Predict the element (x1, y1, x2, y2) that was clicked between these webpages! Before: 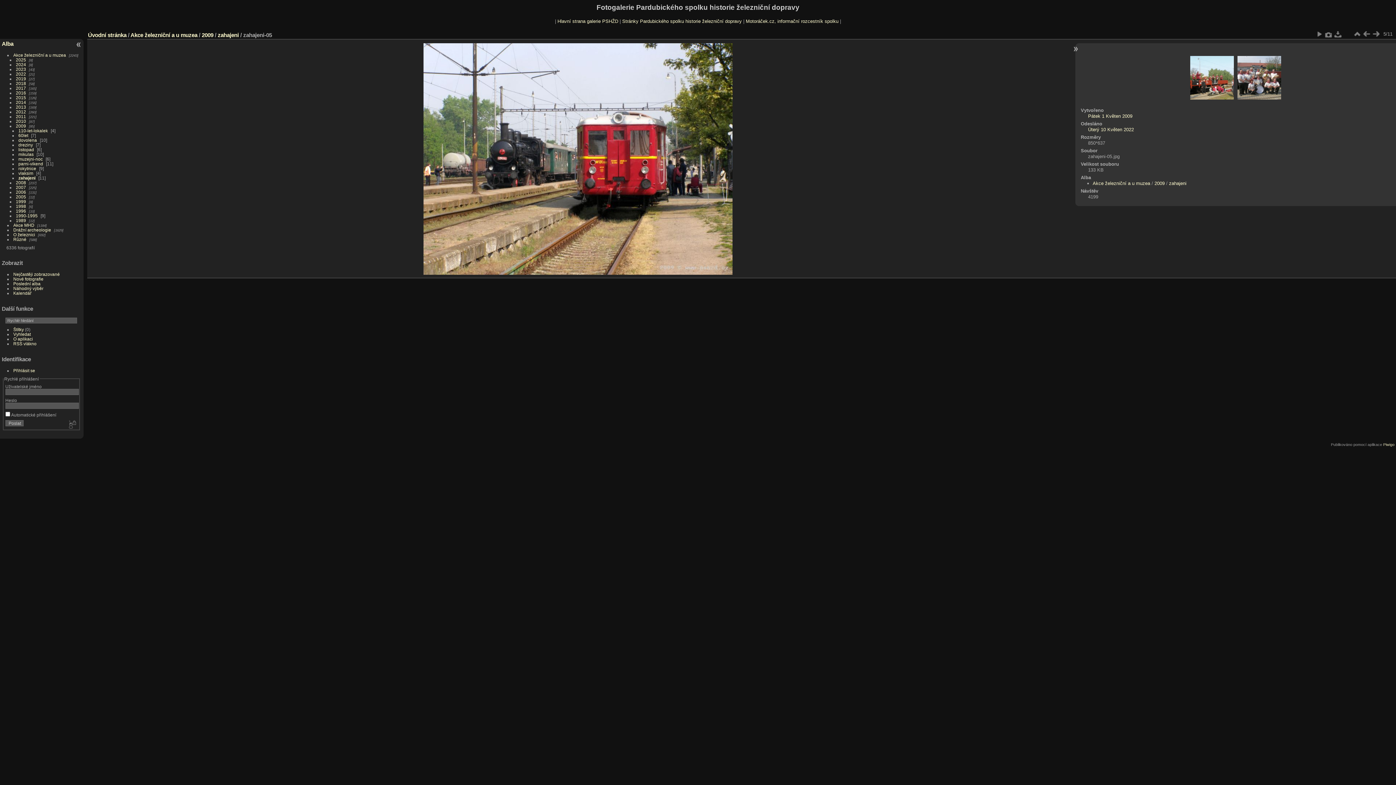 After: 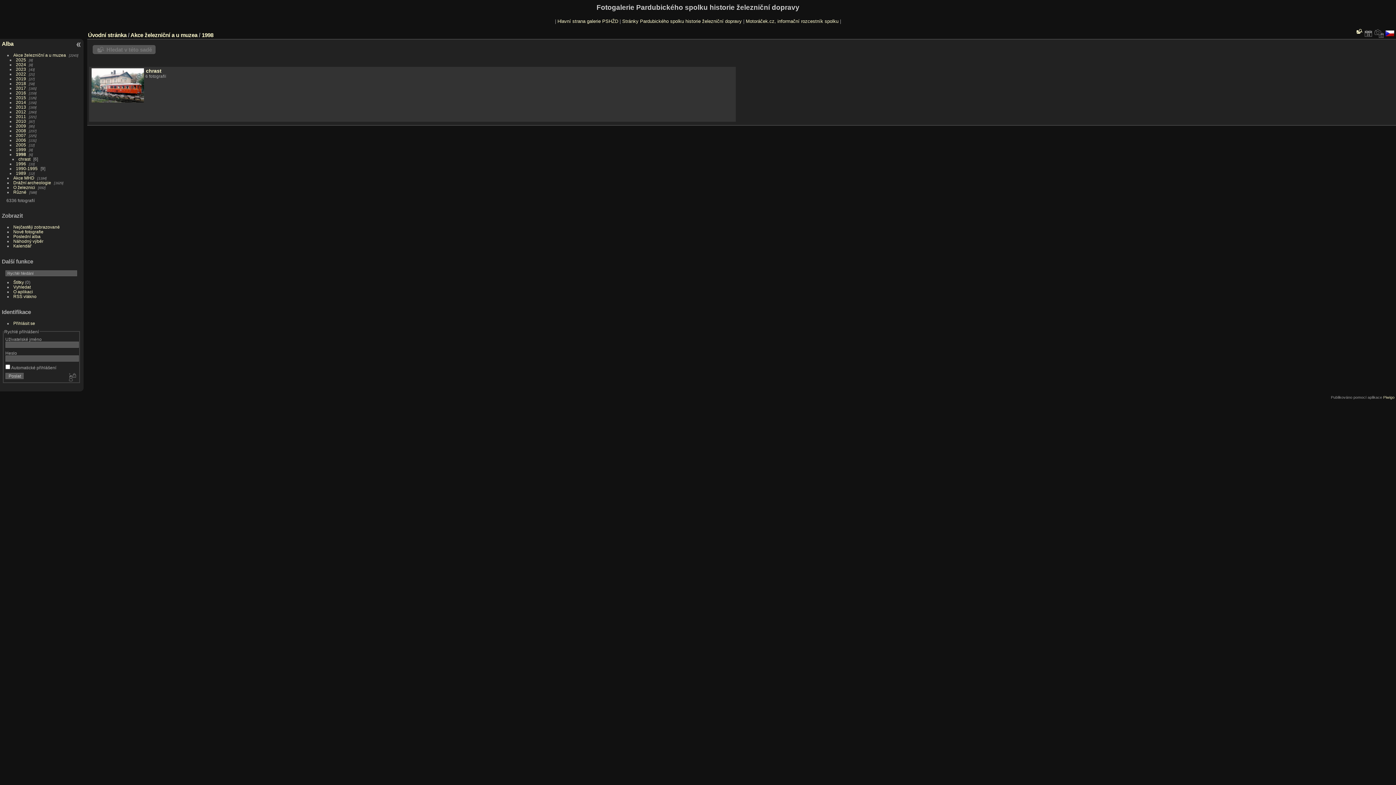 Action: bbox: (15, 203, 26, 208) label: 1998